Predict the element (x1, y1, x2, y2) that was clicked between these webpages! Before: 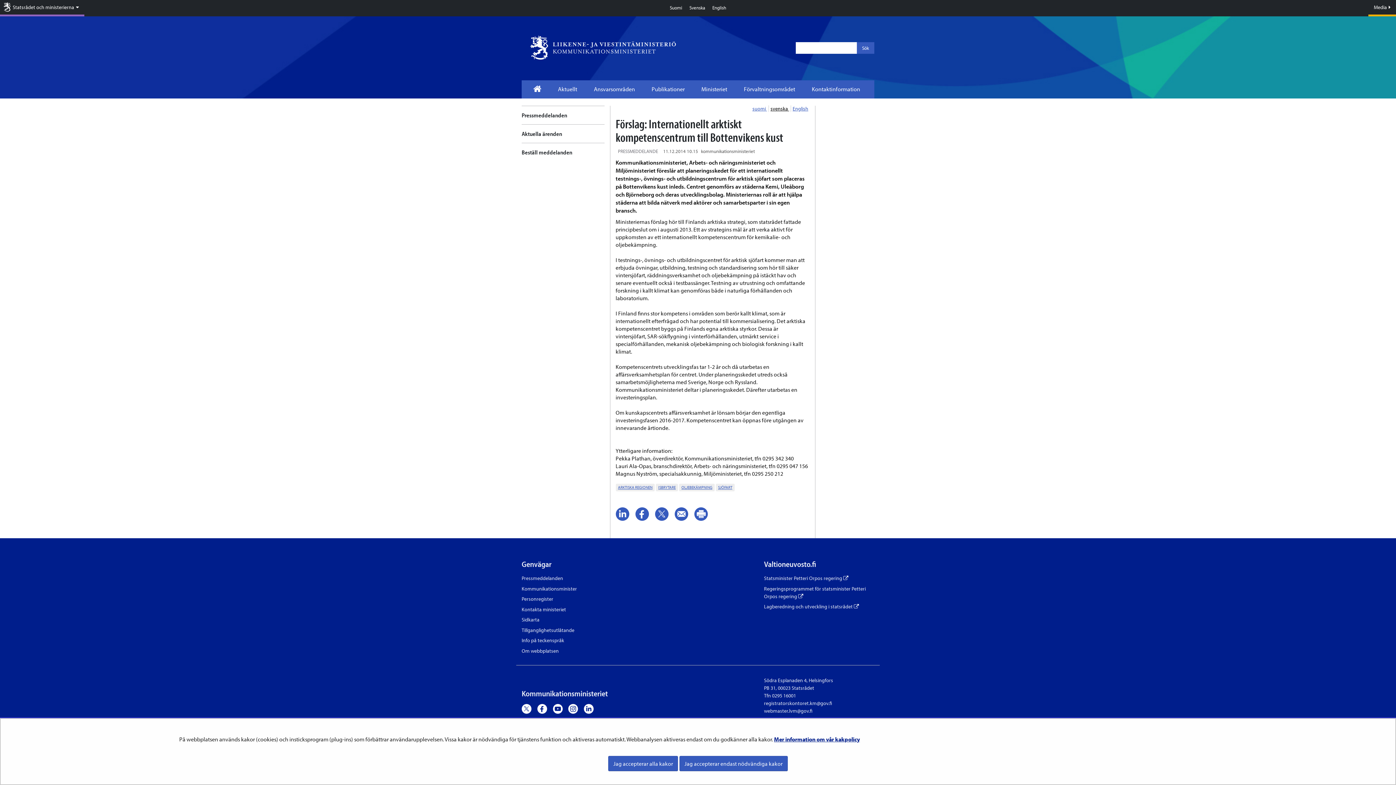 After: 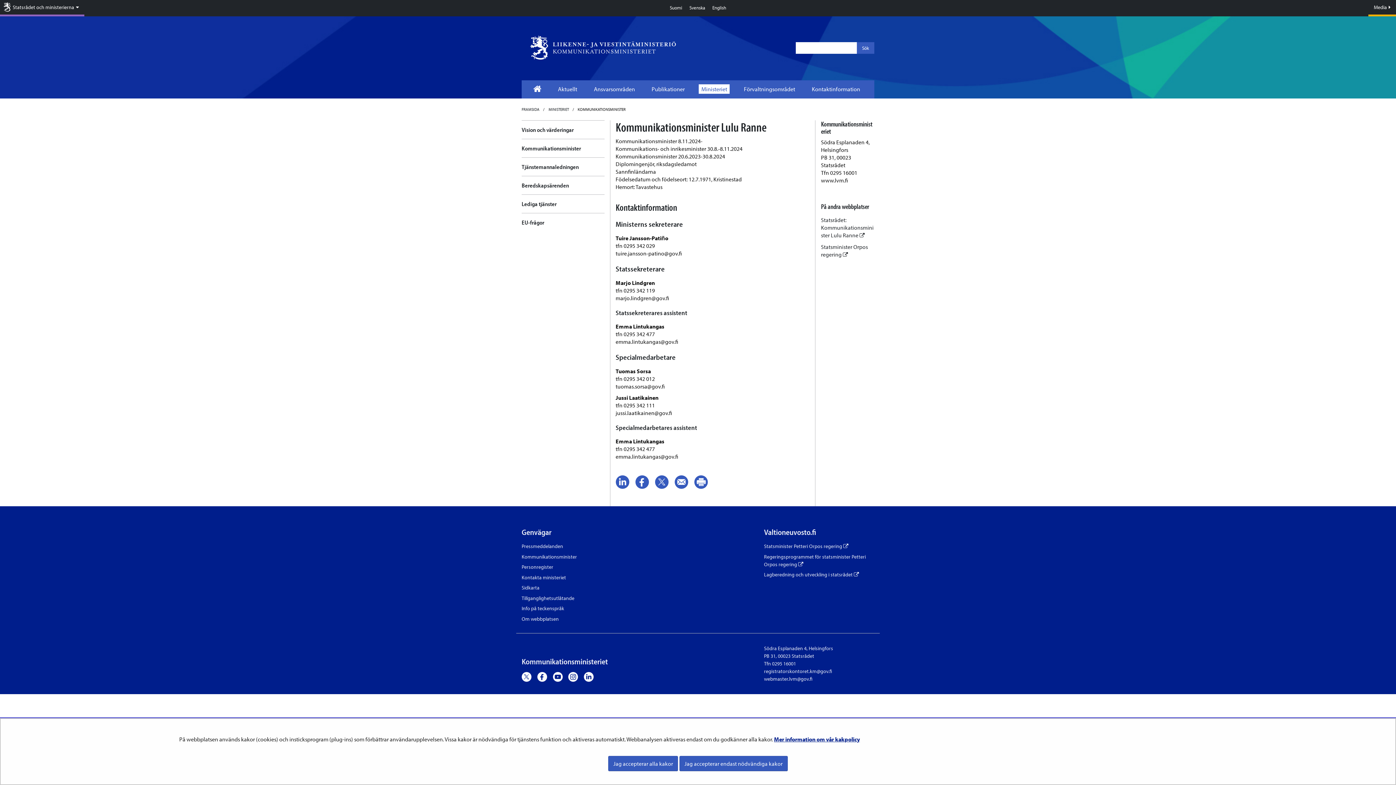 Action: label: Kommunikationsminister bbox: (521, 585, 577, 592)